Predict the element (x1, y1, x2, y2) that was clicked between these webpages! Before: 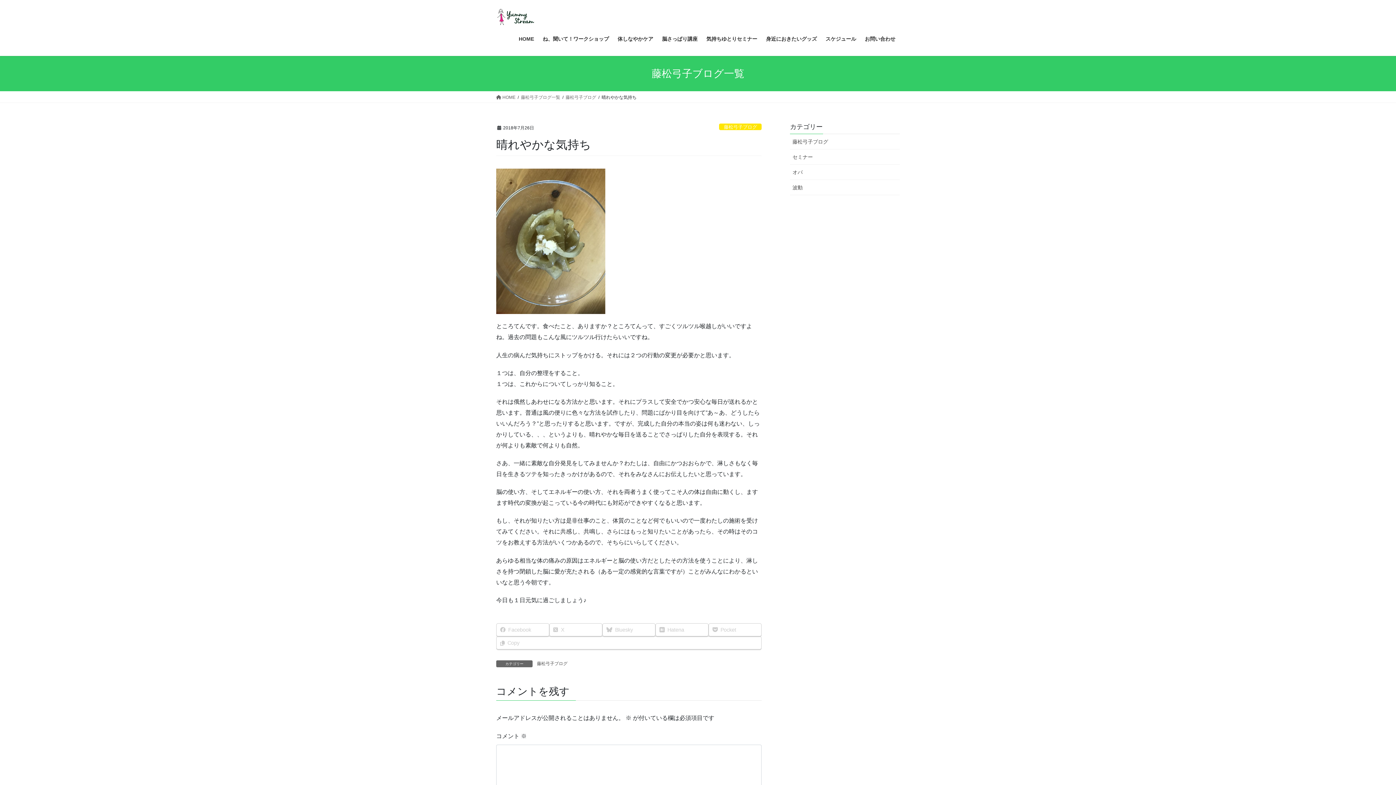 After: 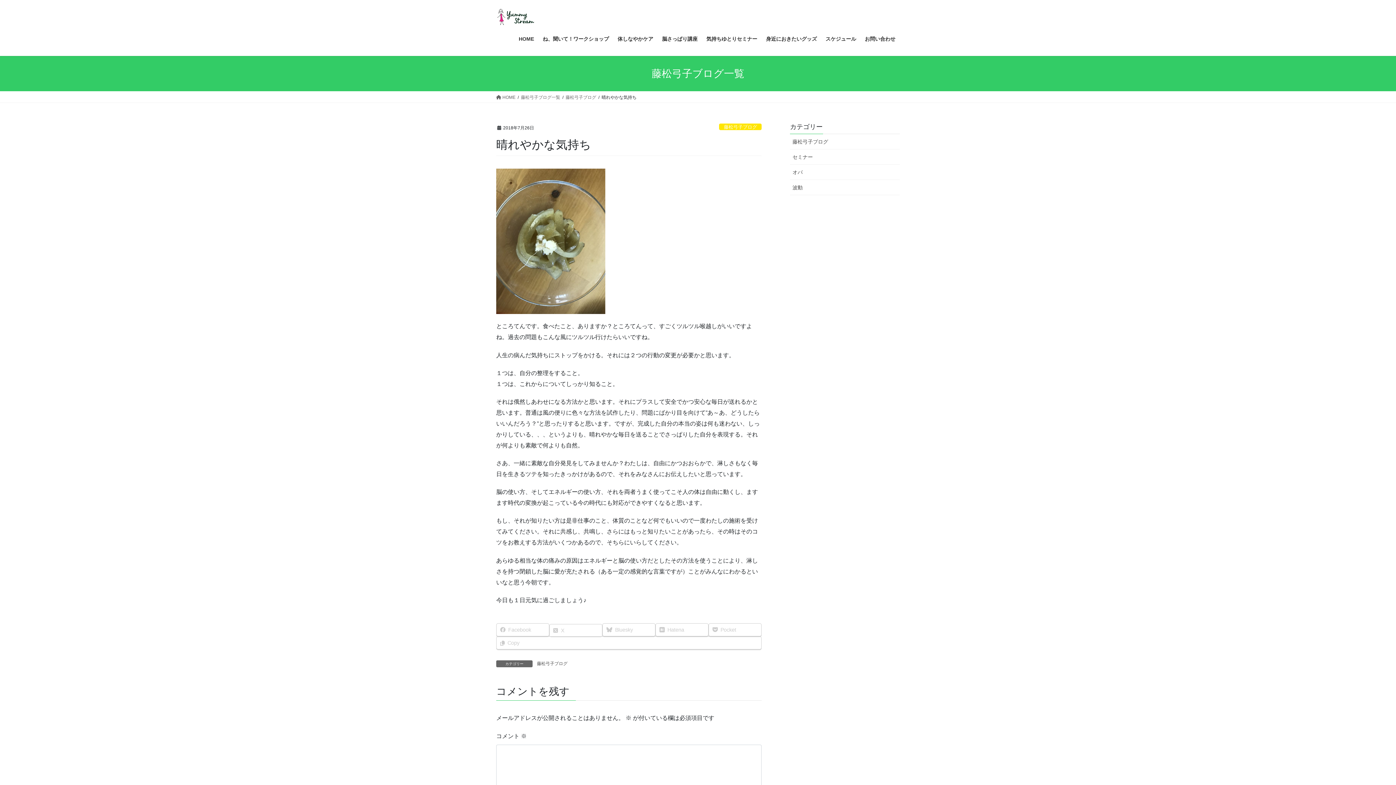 Action: label: X bbox: (549, 623, 602, 636)